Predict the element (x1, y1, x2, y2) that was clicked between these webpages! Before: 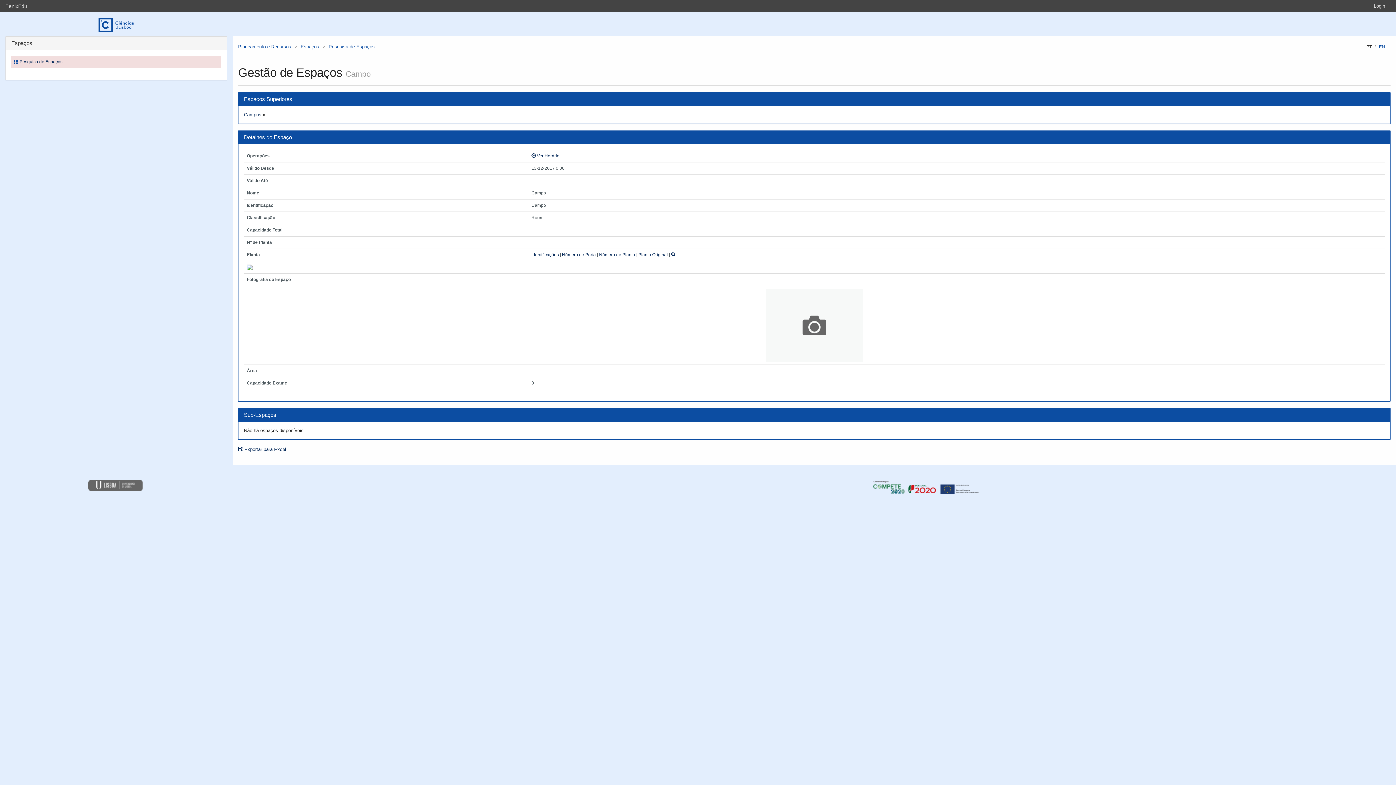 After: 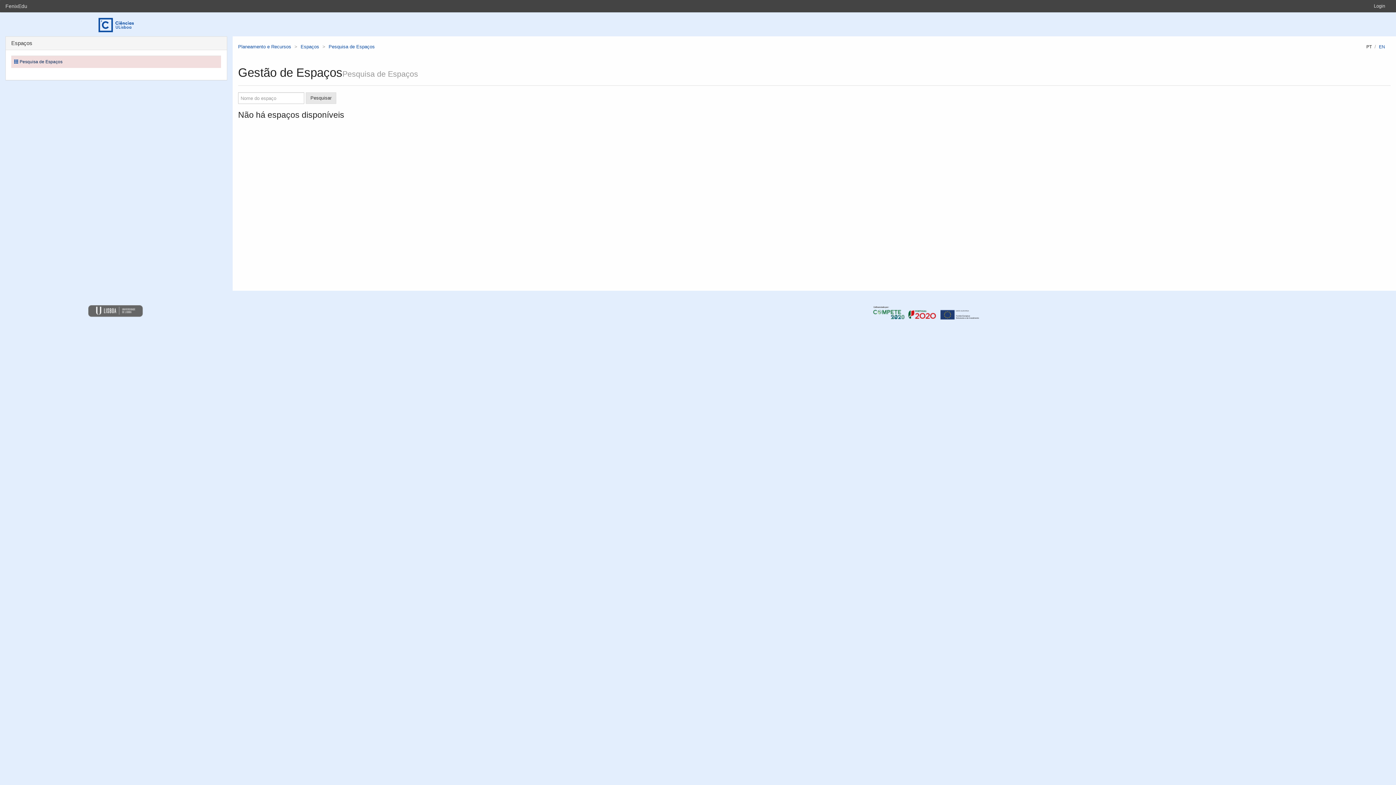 Action: label: Pesquisa de Espaços bbox: (19, 59, 62, 64)